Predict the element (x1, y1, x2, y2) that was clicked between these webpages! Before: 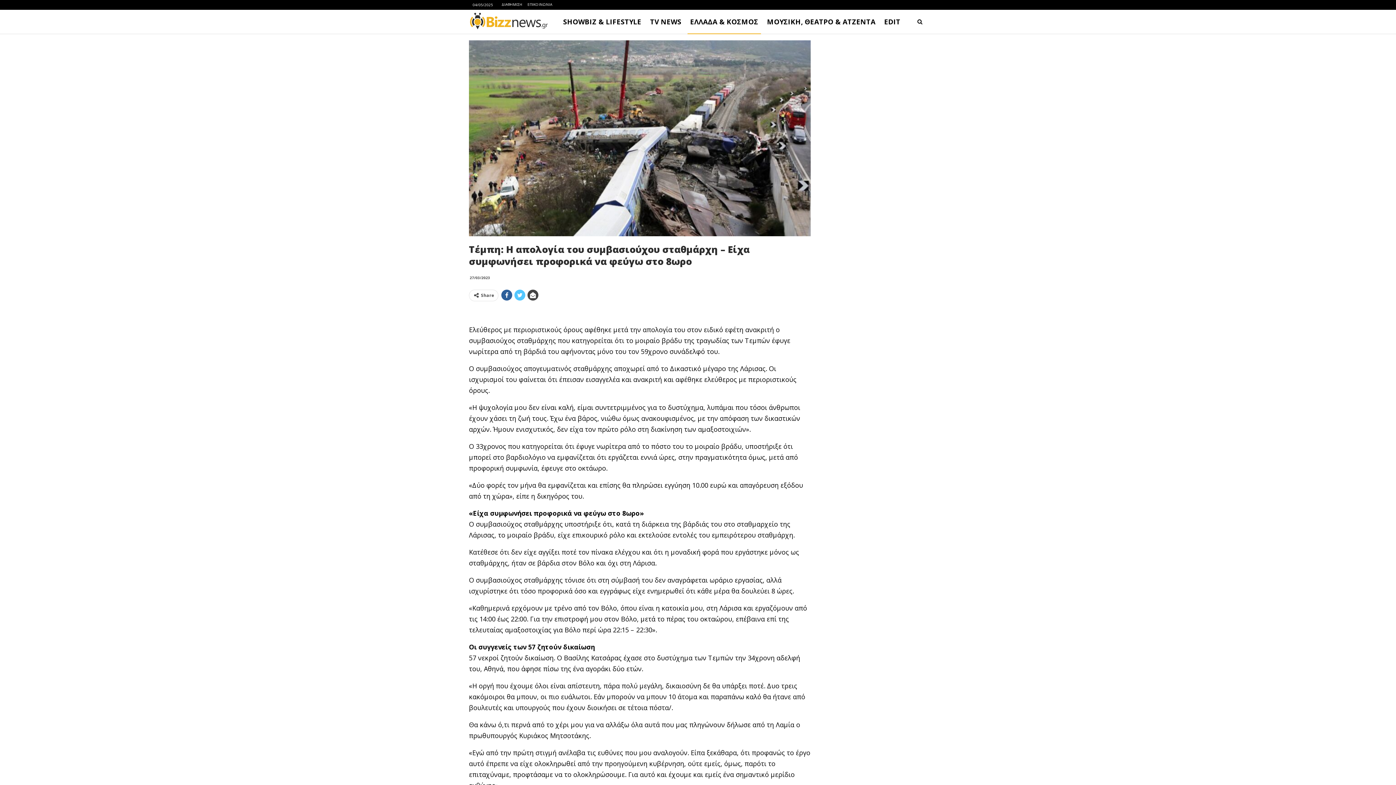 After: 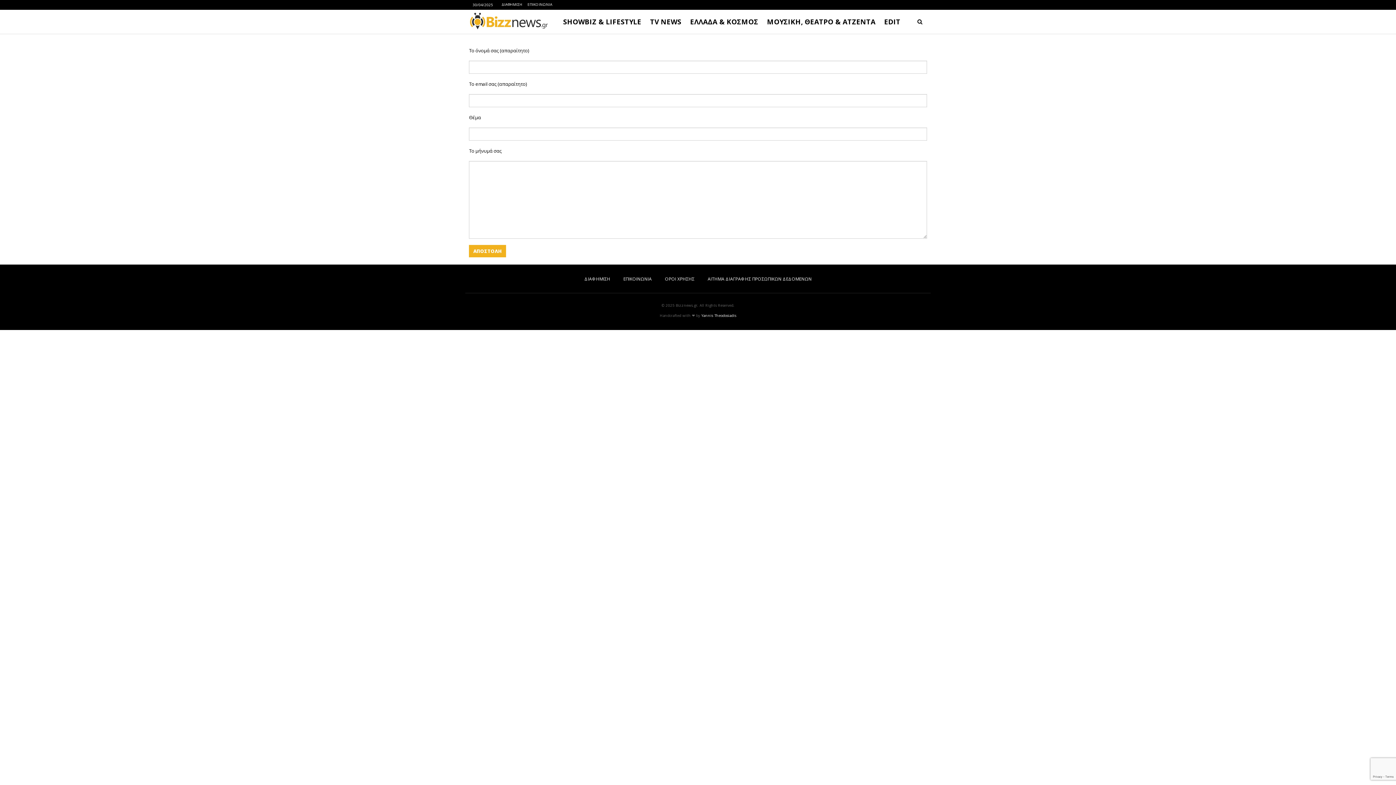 Action: bbox: (501, 1, 522, 6) label: ΔΙΑΦΗΜΙΣΗ